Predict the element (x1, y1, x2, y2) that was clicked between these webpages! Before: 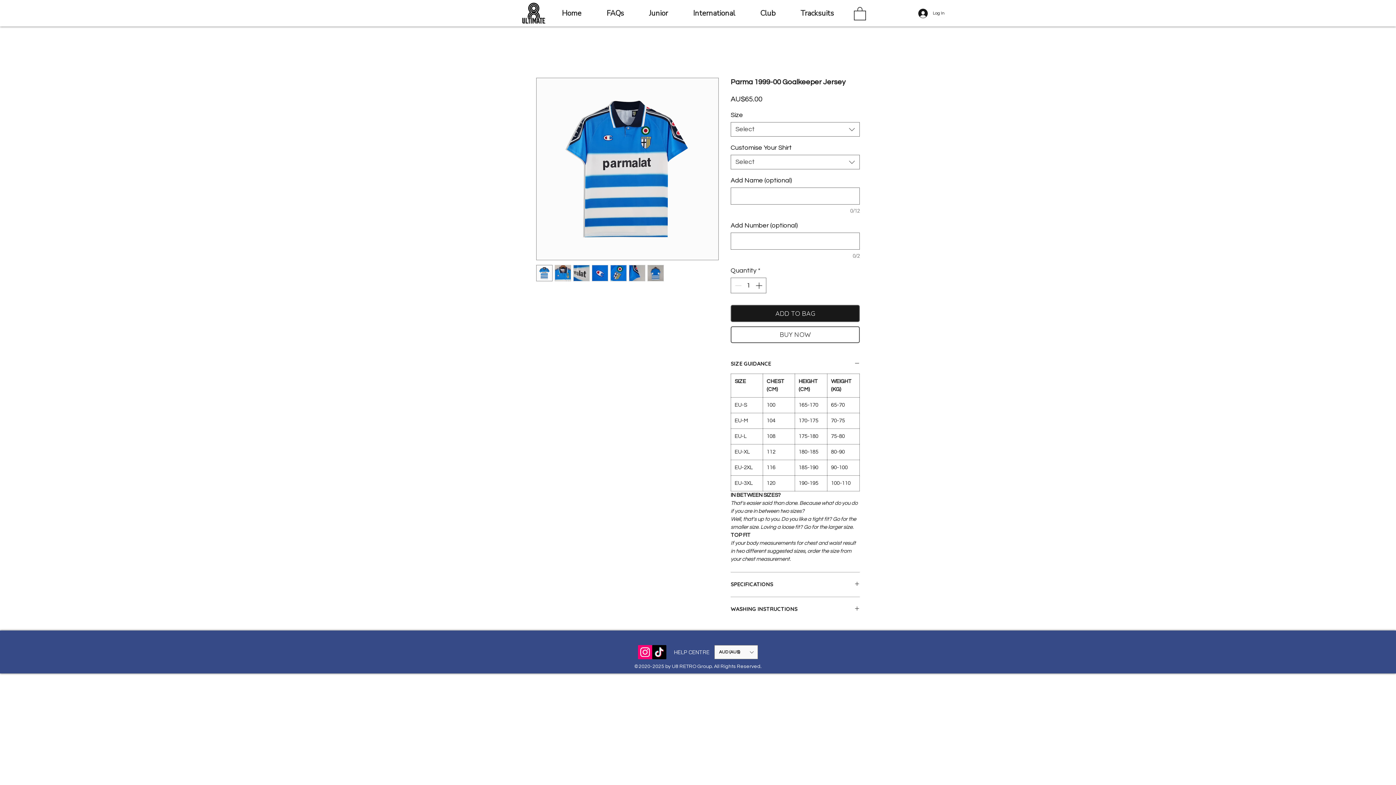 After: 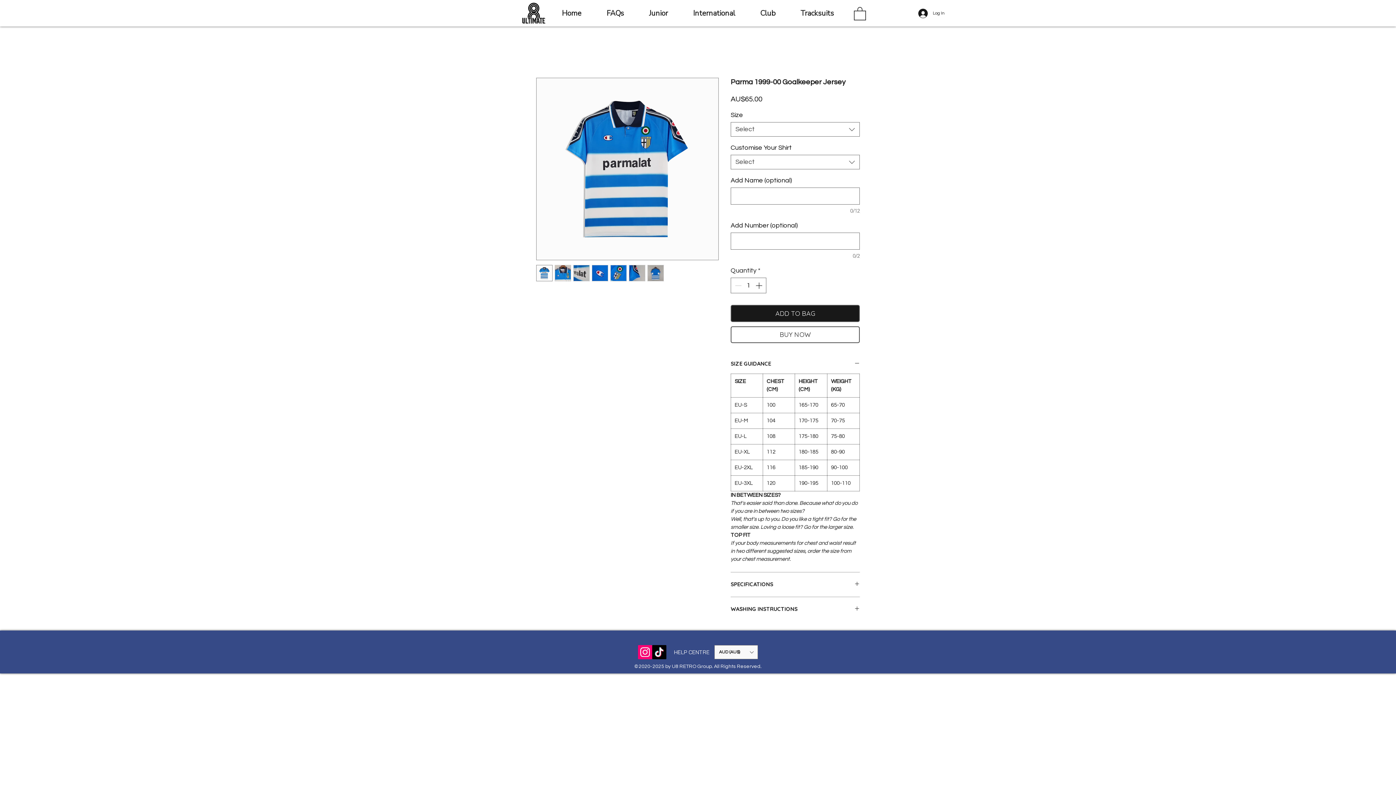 Action: bbox: (592, 265, 608, 281)